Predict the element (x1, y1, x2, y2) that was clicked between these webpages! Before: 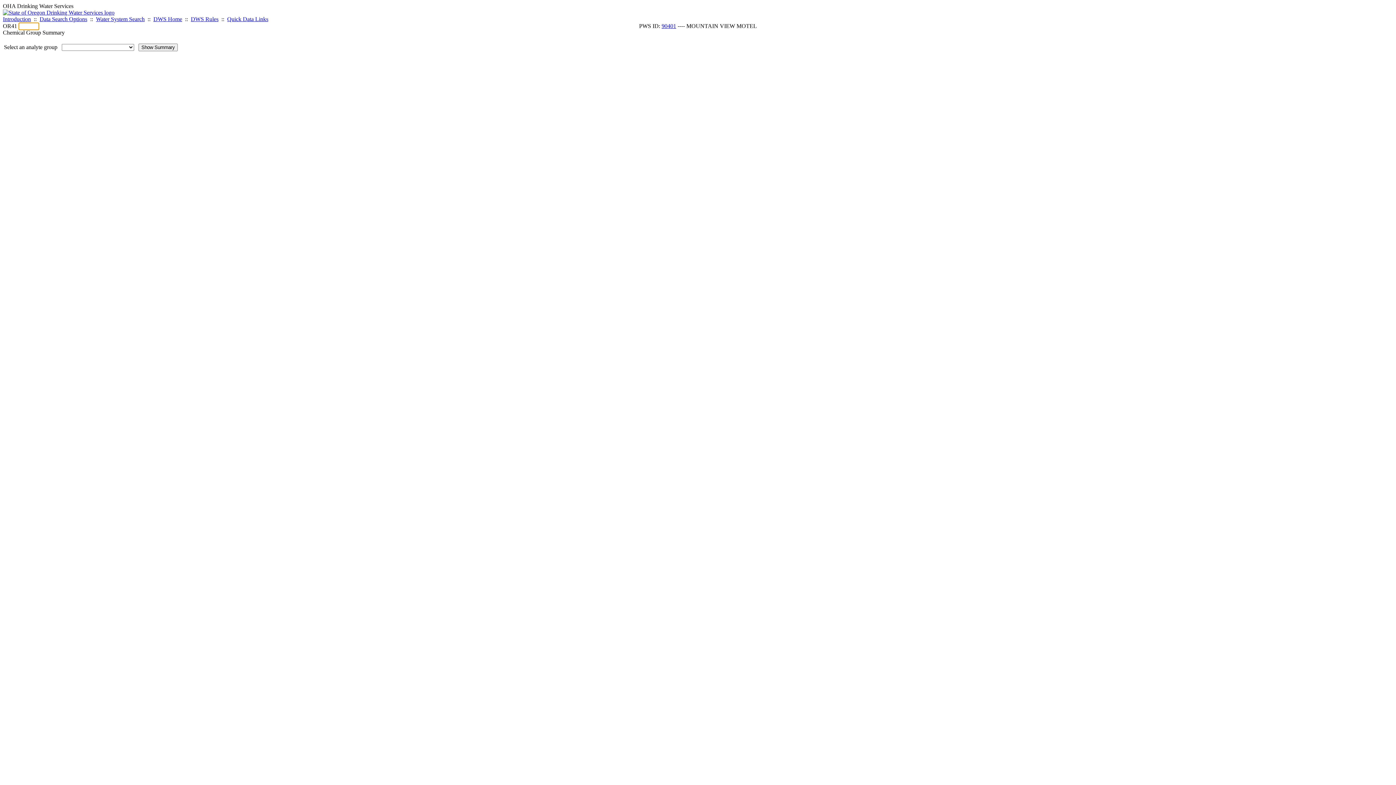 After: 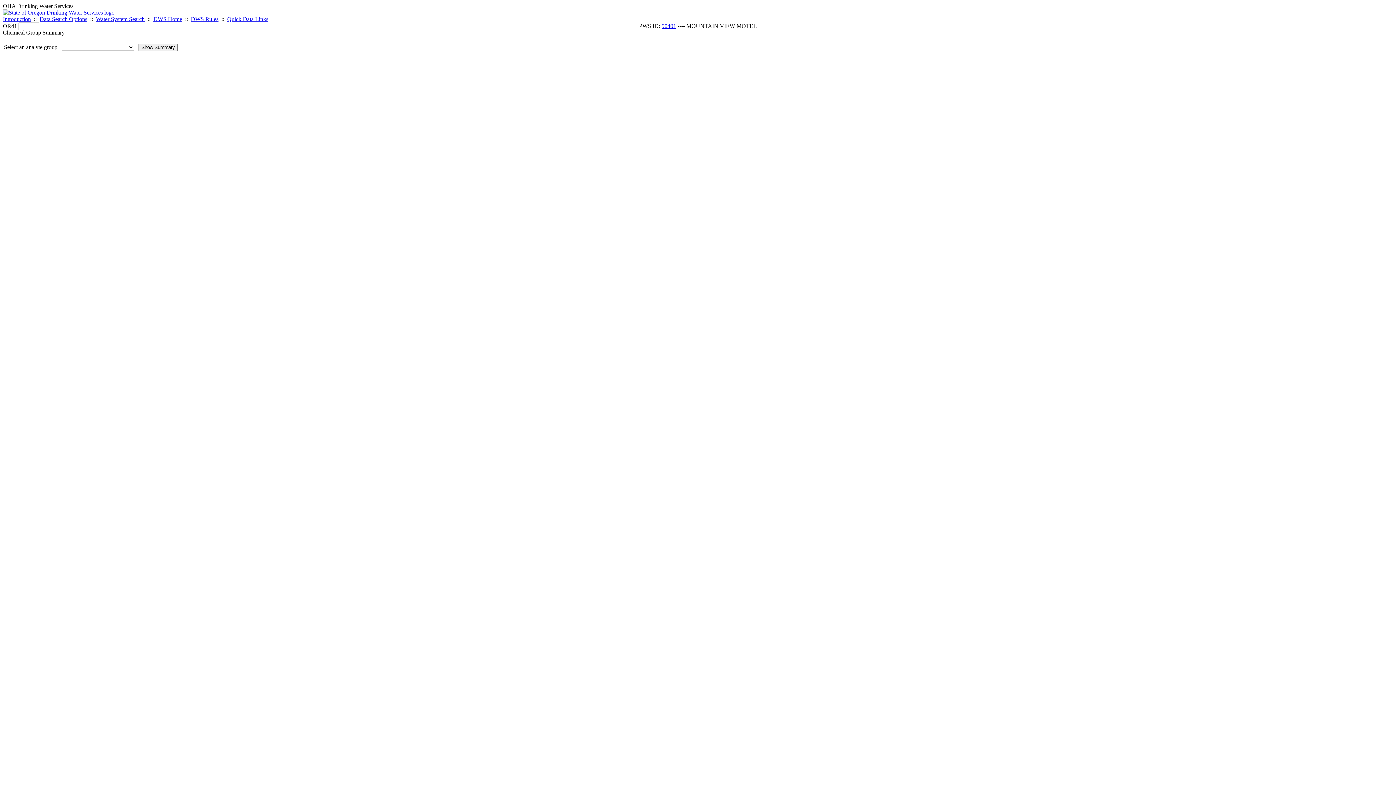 Action: bbox: (190, 16, 218, 22) label: DWS Rules